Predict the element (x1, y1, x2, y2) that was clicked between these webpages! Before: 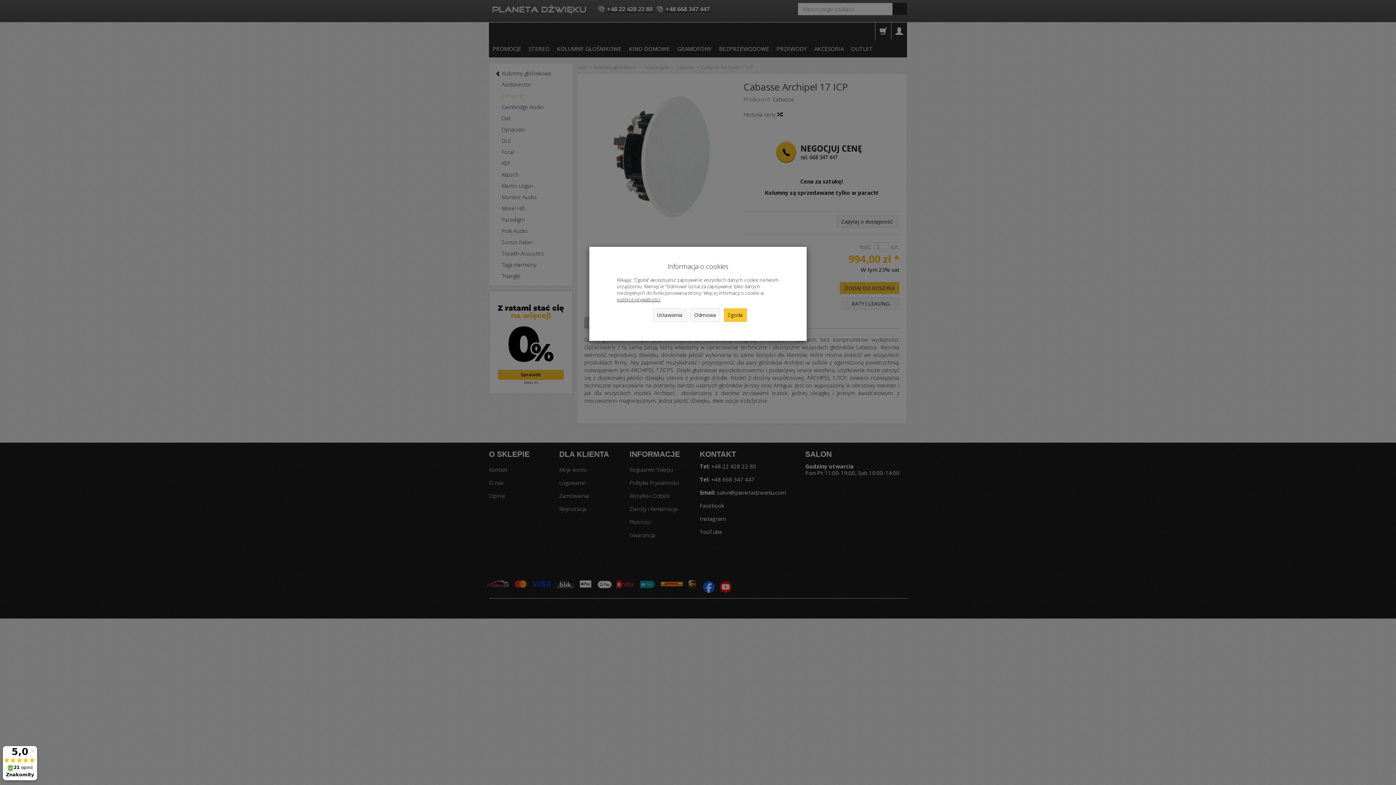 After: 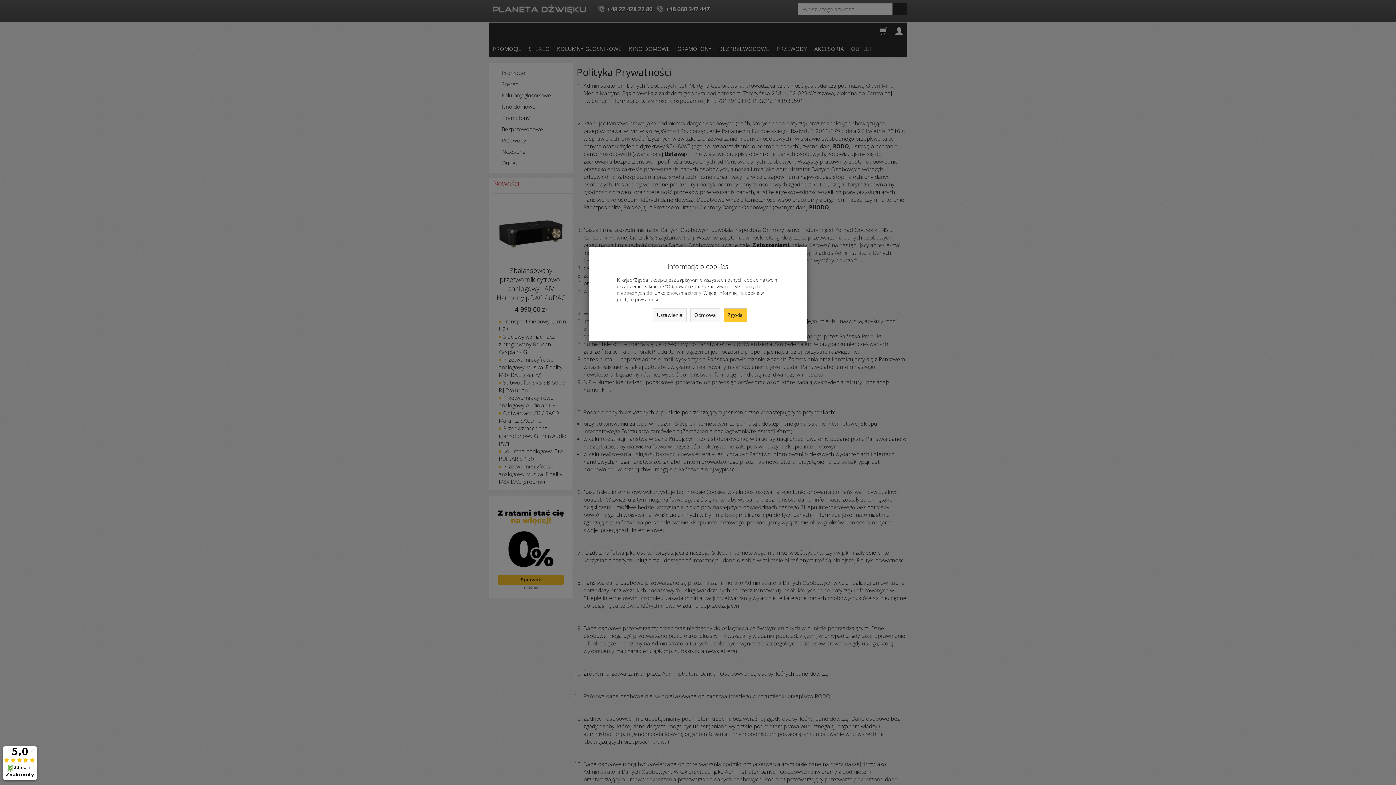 Action: bbox: (617, 296, 660, 302) label: polityce prywatności